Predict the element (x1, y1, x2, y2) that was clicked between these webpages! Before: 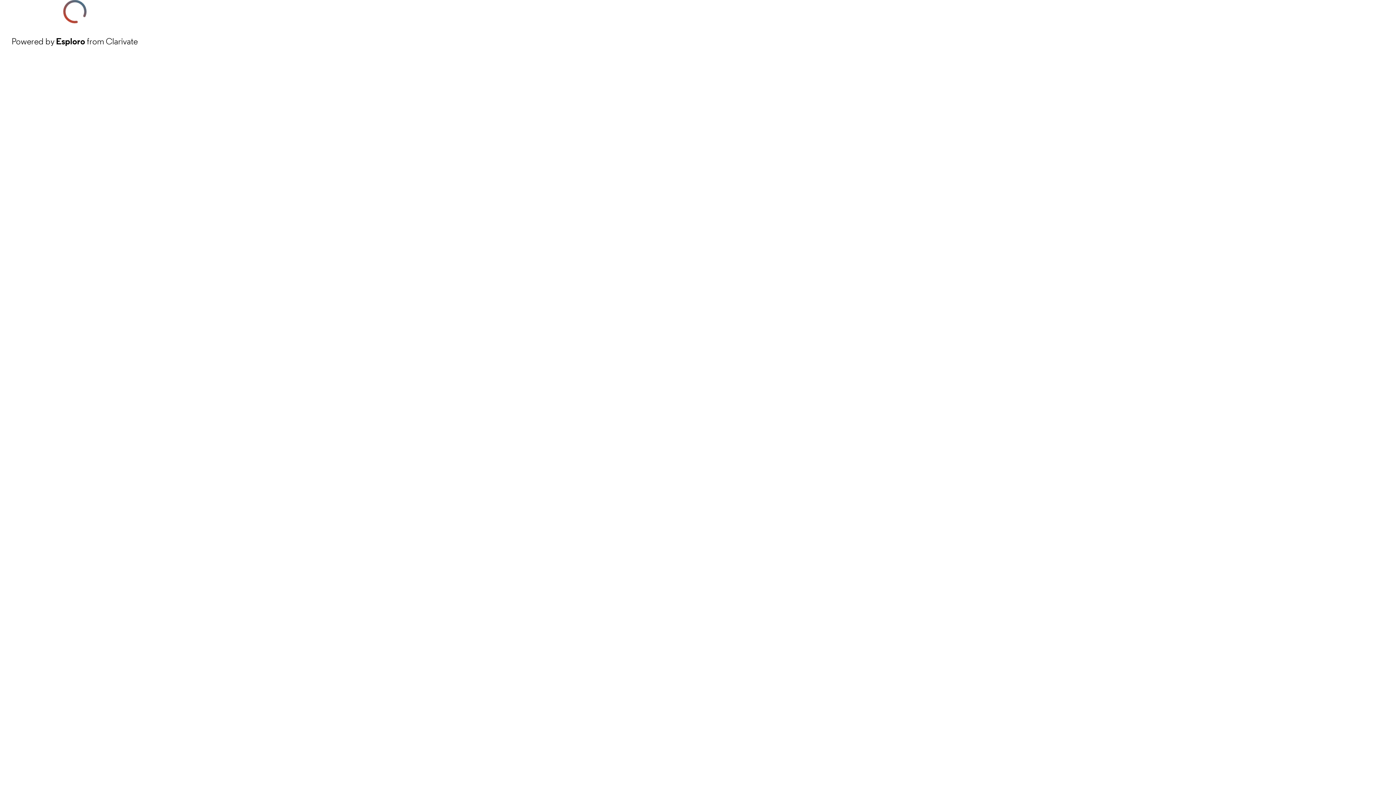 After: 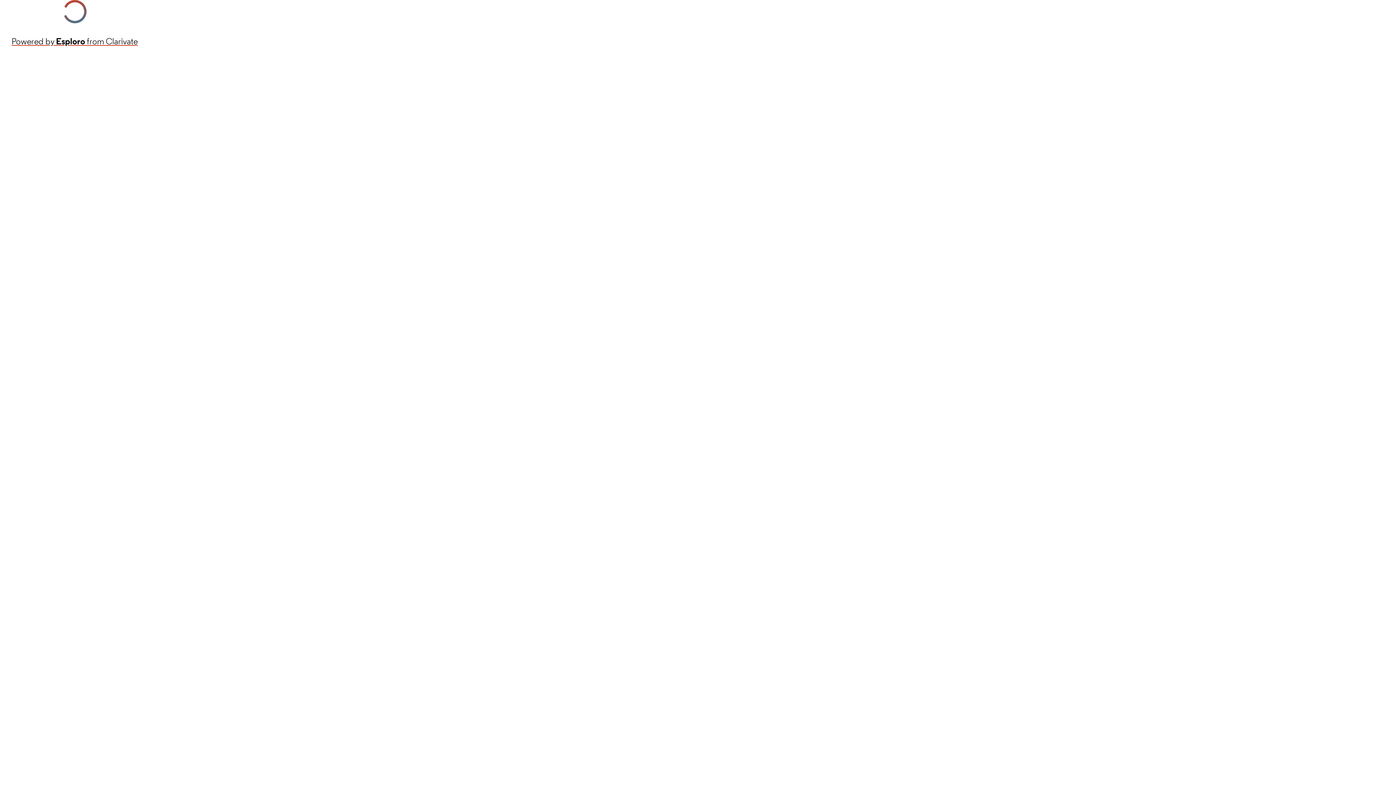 Action: bbox: (11, 34, 137, 48) label: Powered by Esploro from Clarivate